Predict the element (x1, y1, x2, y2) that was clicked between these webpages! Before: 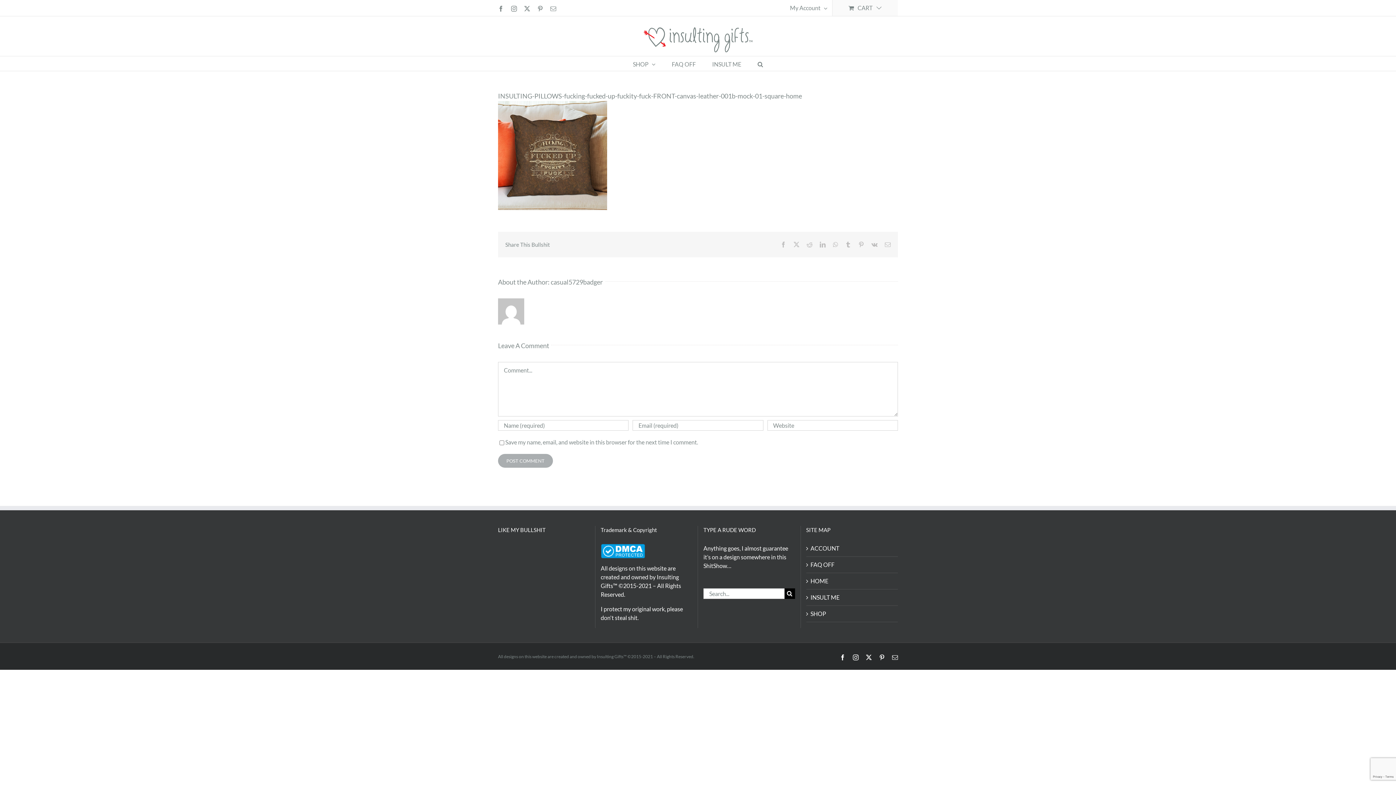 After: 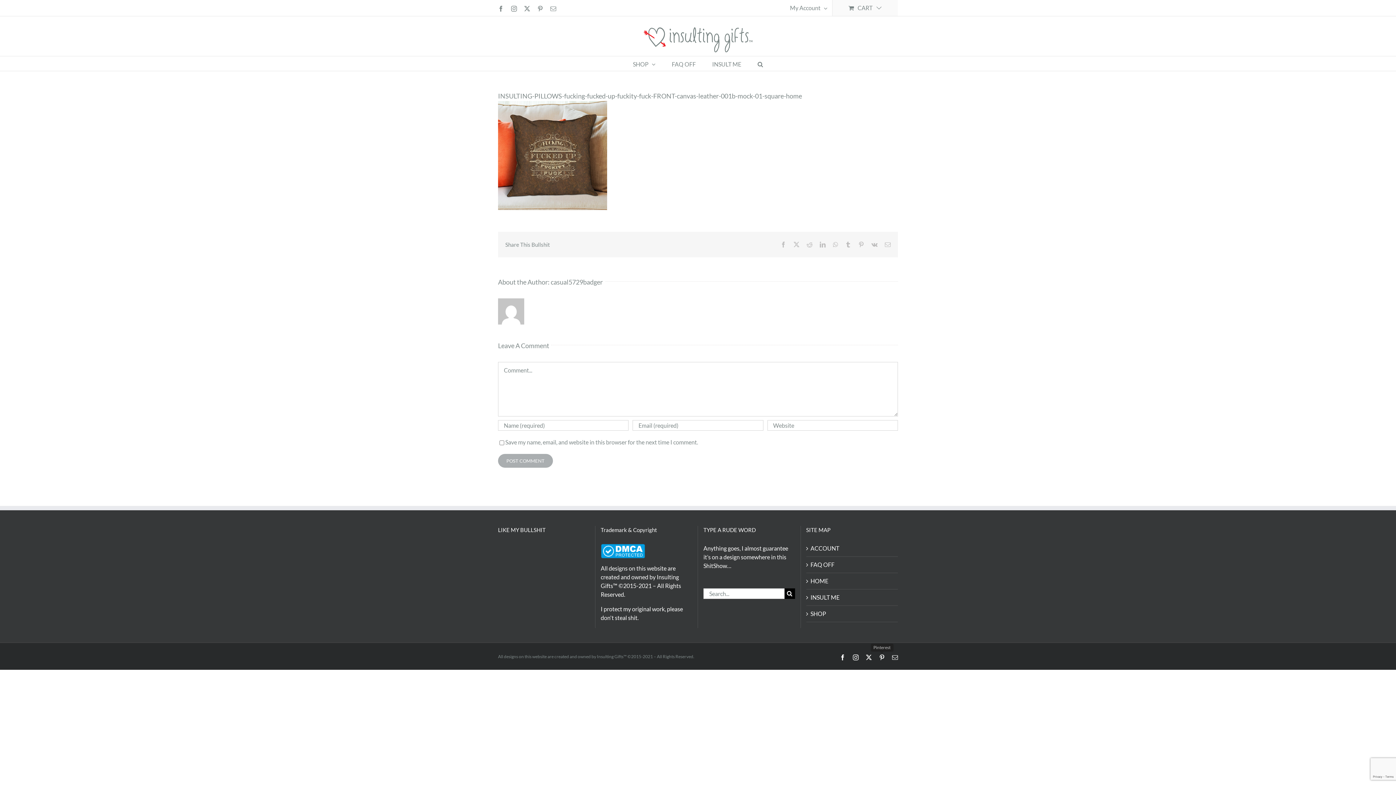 Action: label: Pinterest bbox: (879, 654, 885, 660)